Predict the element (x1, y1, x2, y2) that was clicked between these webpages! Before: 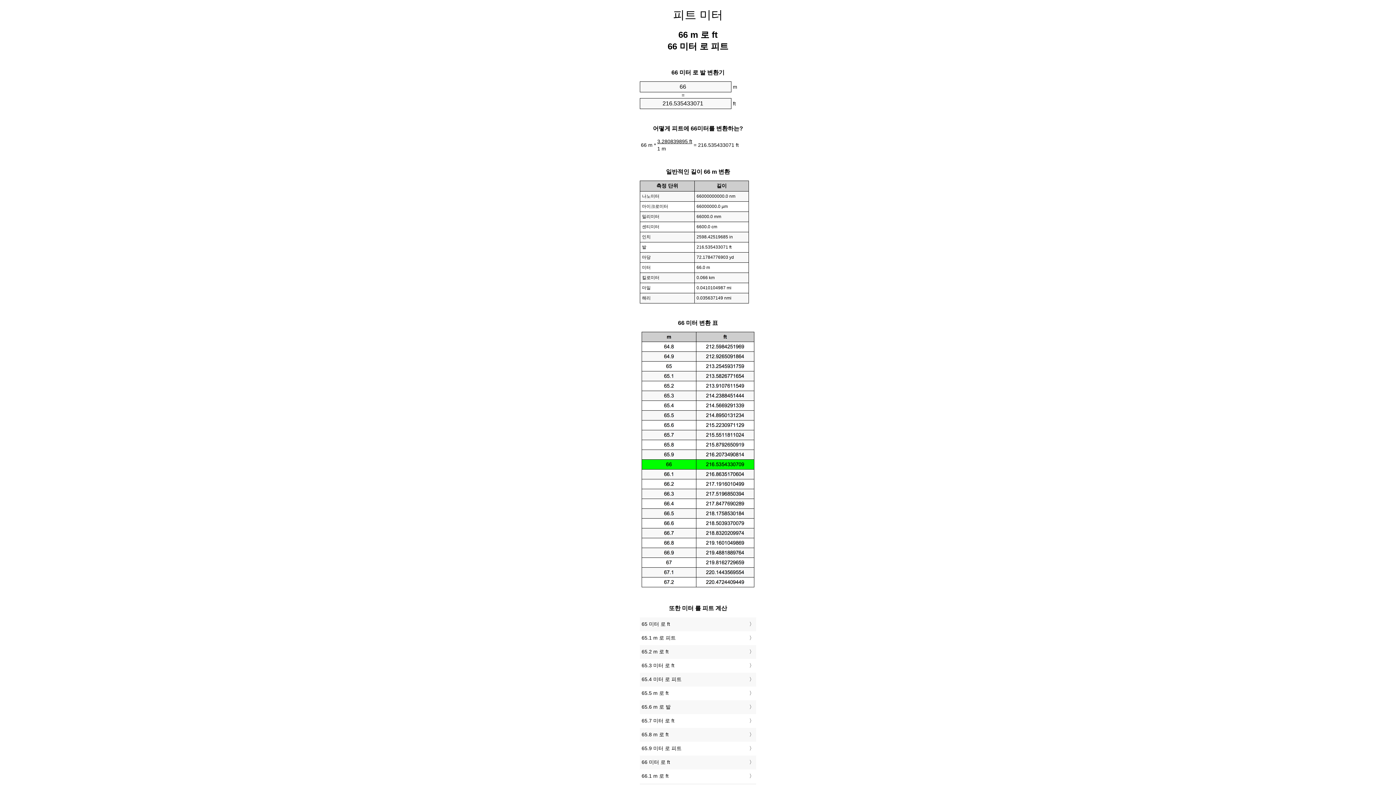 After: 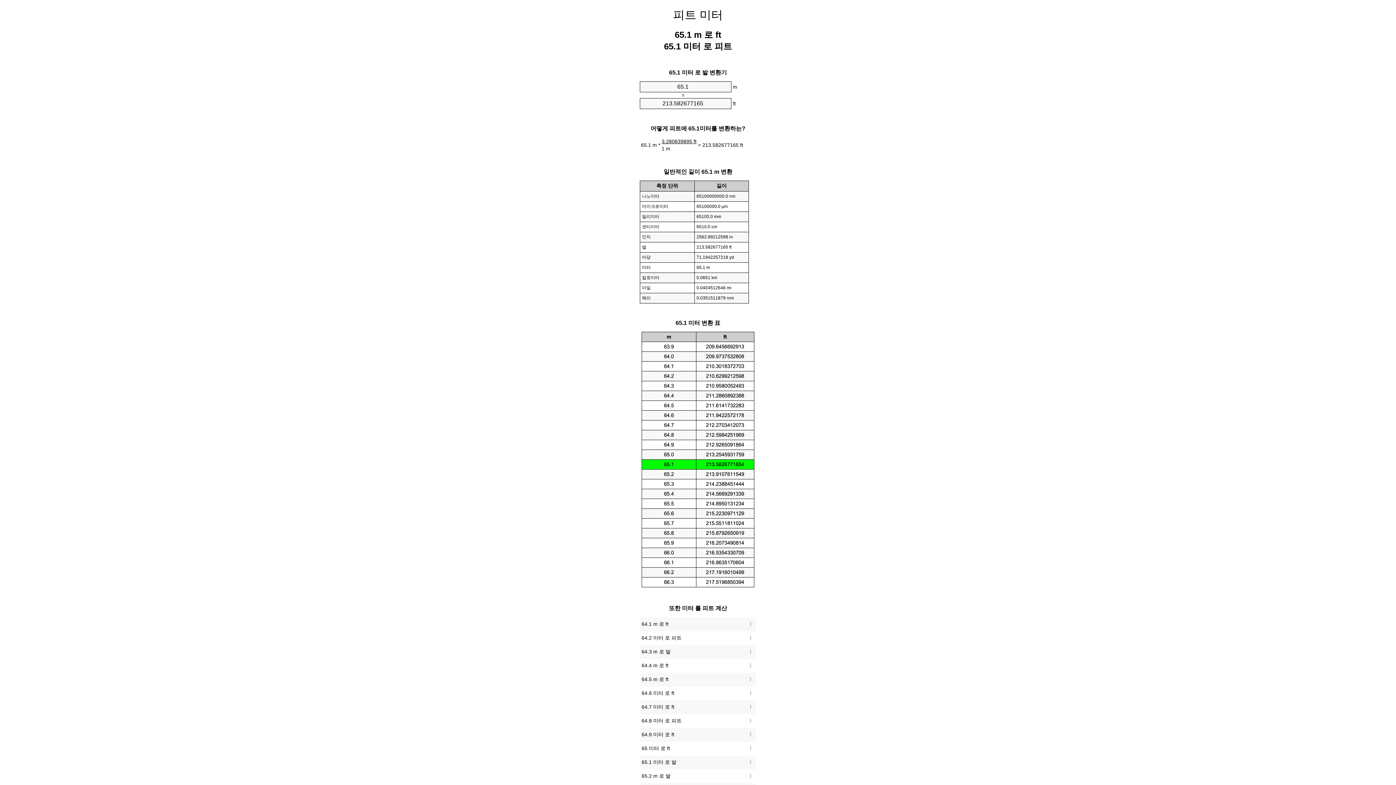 Action: label: 65.1 m 로 피트 bbox: (641, 633, 754, 643)